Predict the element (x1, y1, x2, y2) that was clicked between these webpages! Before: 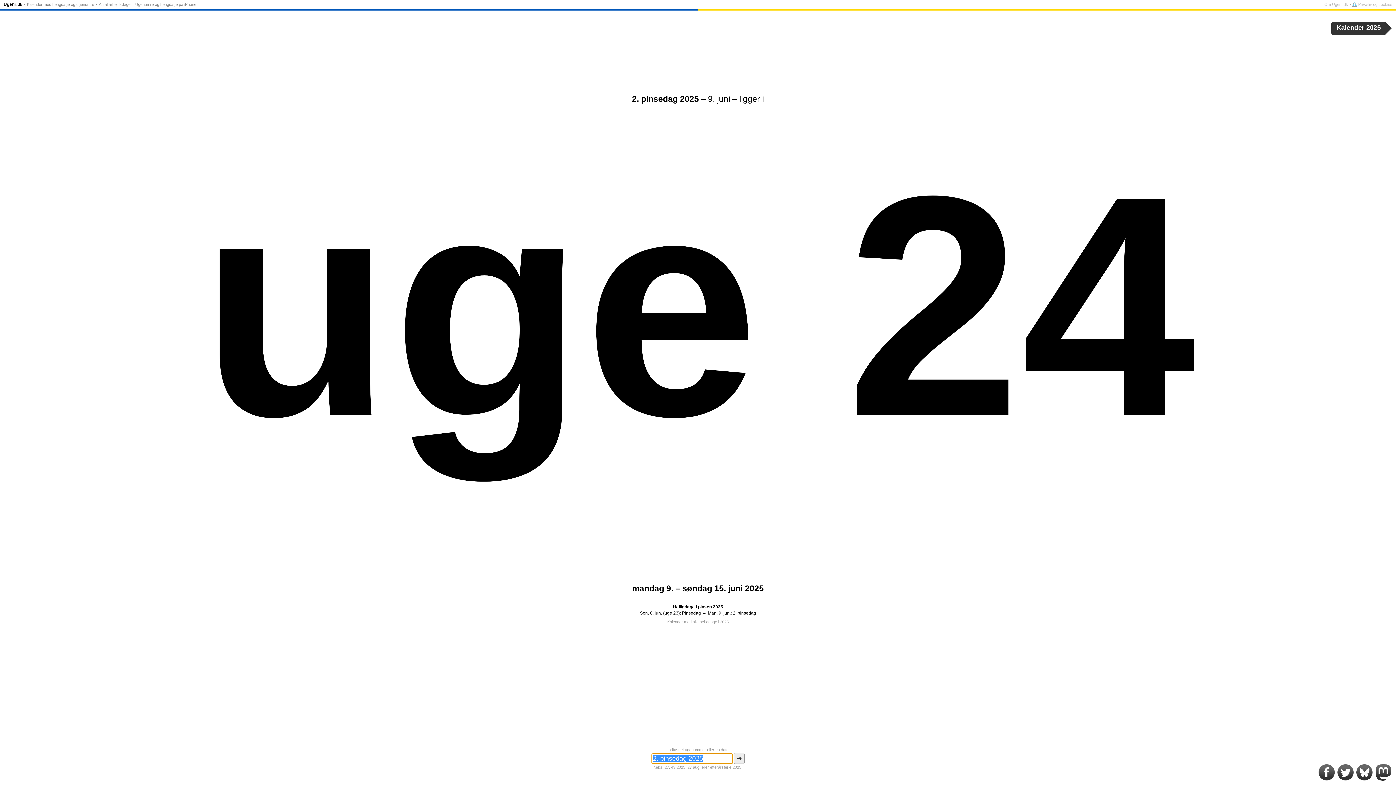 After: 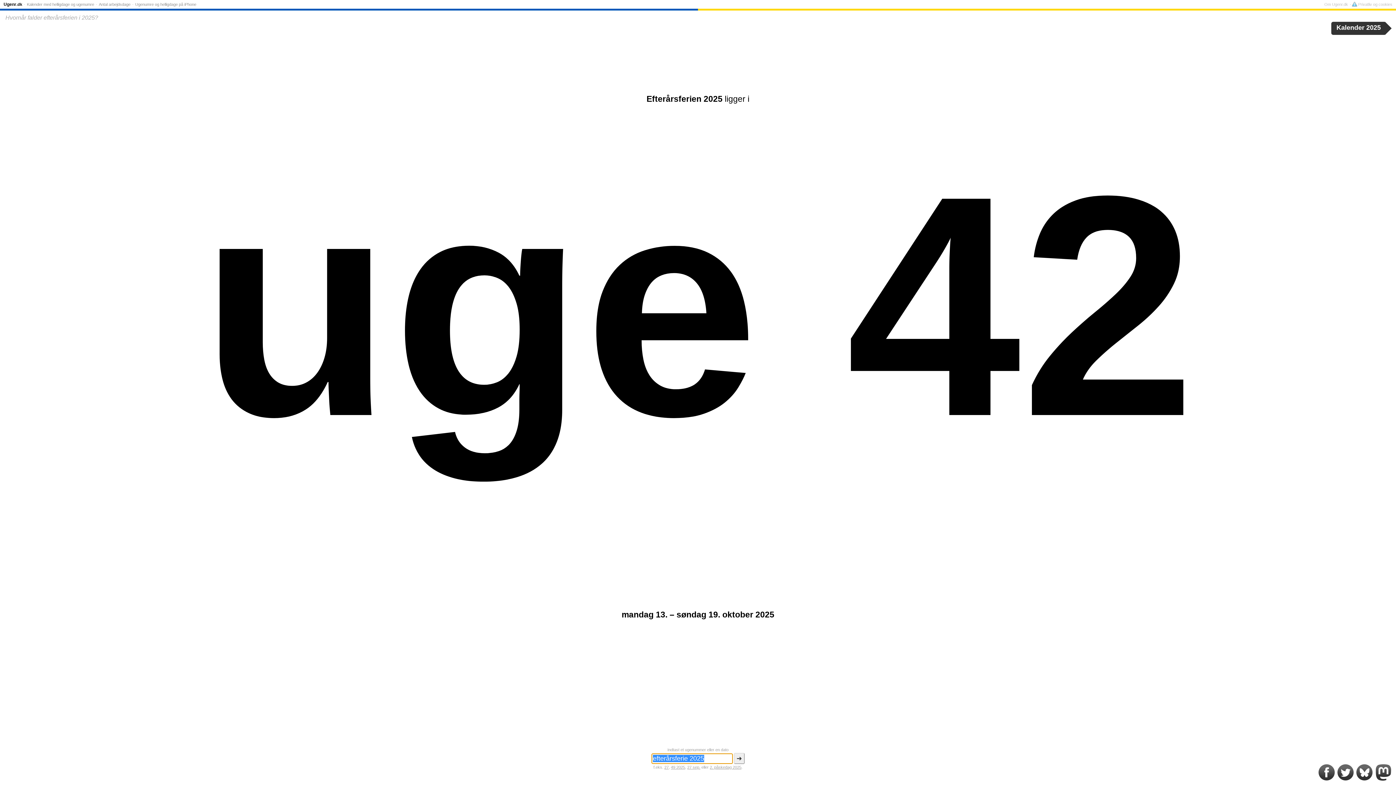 Action: bbox: (710, 765, 741, 769) label: efterårsferie 2025